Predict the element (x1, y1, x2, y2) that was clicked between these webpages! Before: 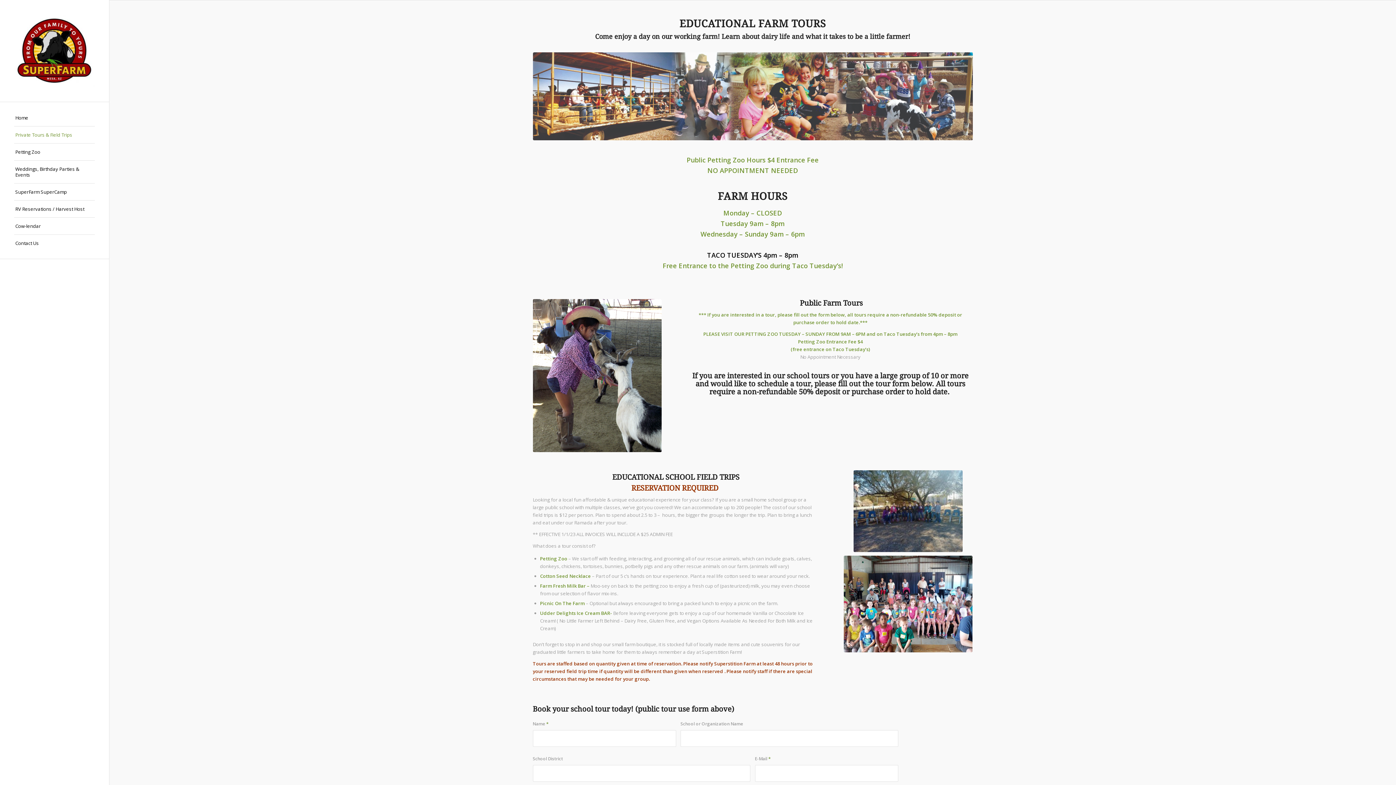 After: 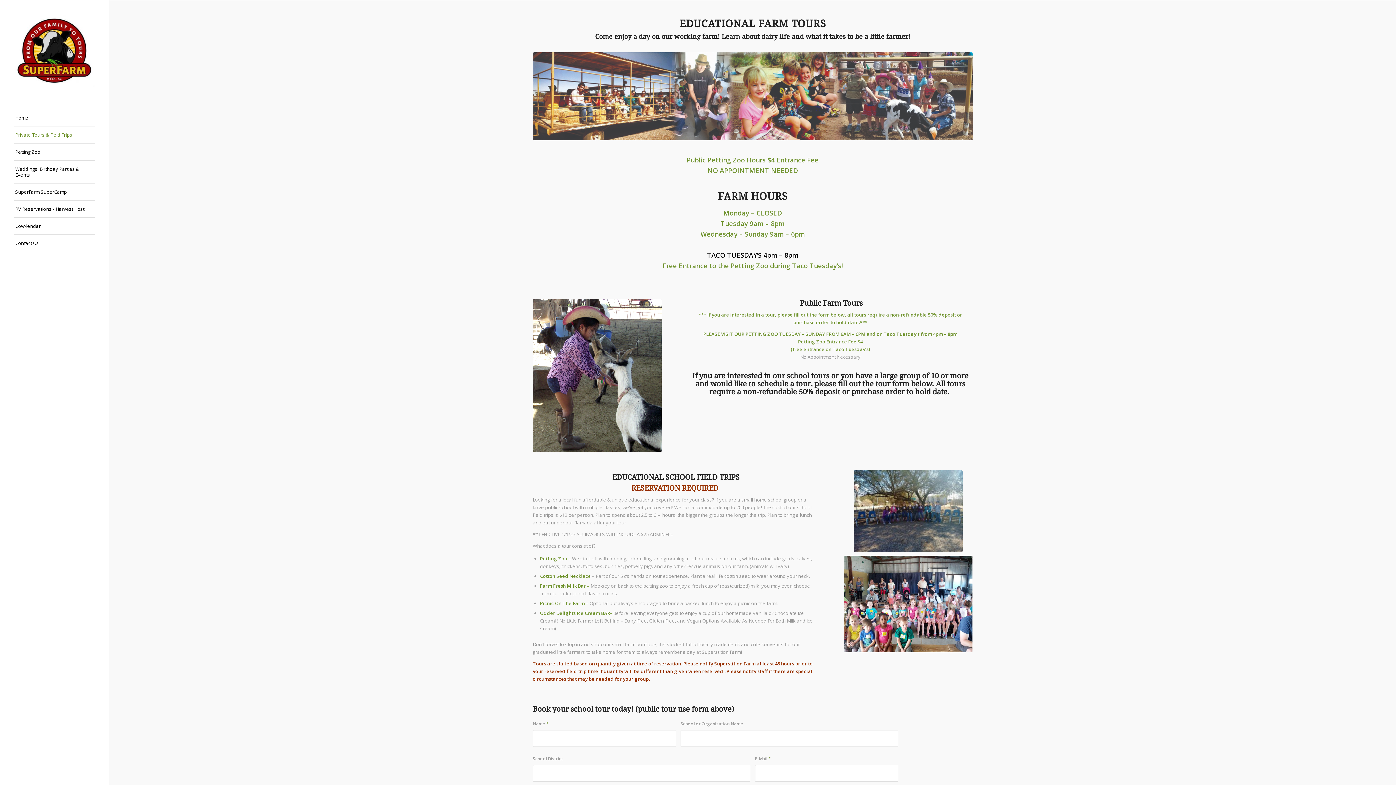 Action: bbox: (14, 126, 94, 143) label: Private Tours & Field Trips